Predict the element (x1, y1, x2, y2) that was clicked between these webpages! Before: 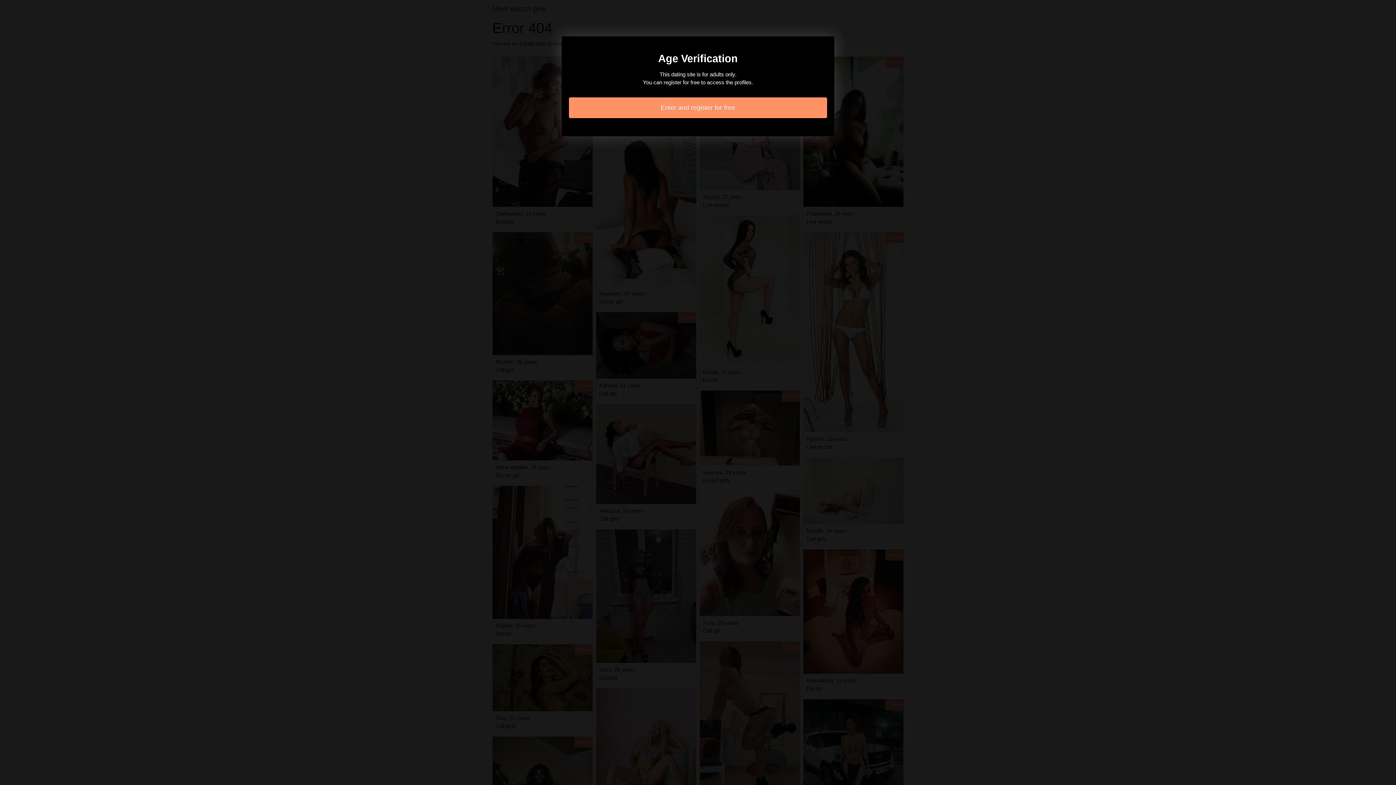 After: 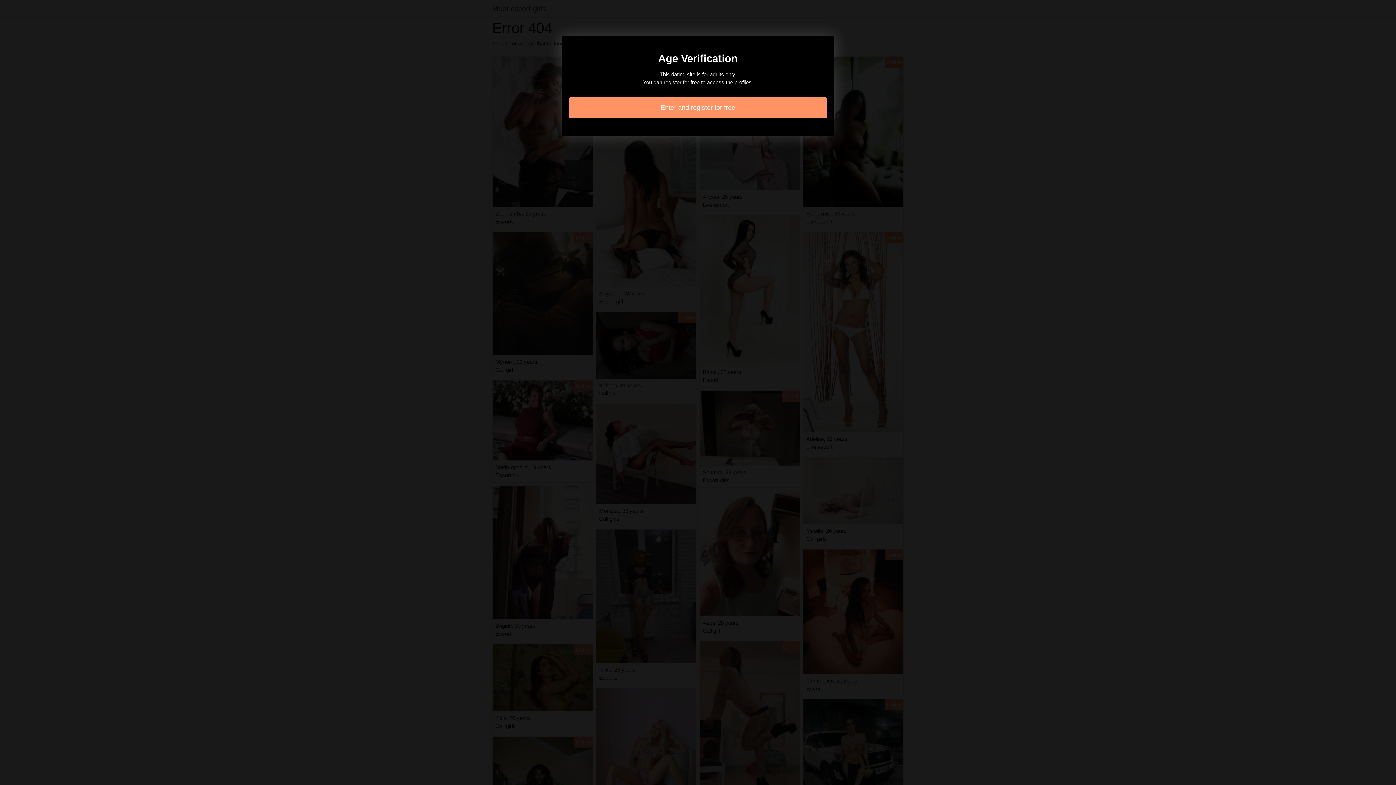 Action: bbox: (569, 97, 827, 118) label: Enter and register for free